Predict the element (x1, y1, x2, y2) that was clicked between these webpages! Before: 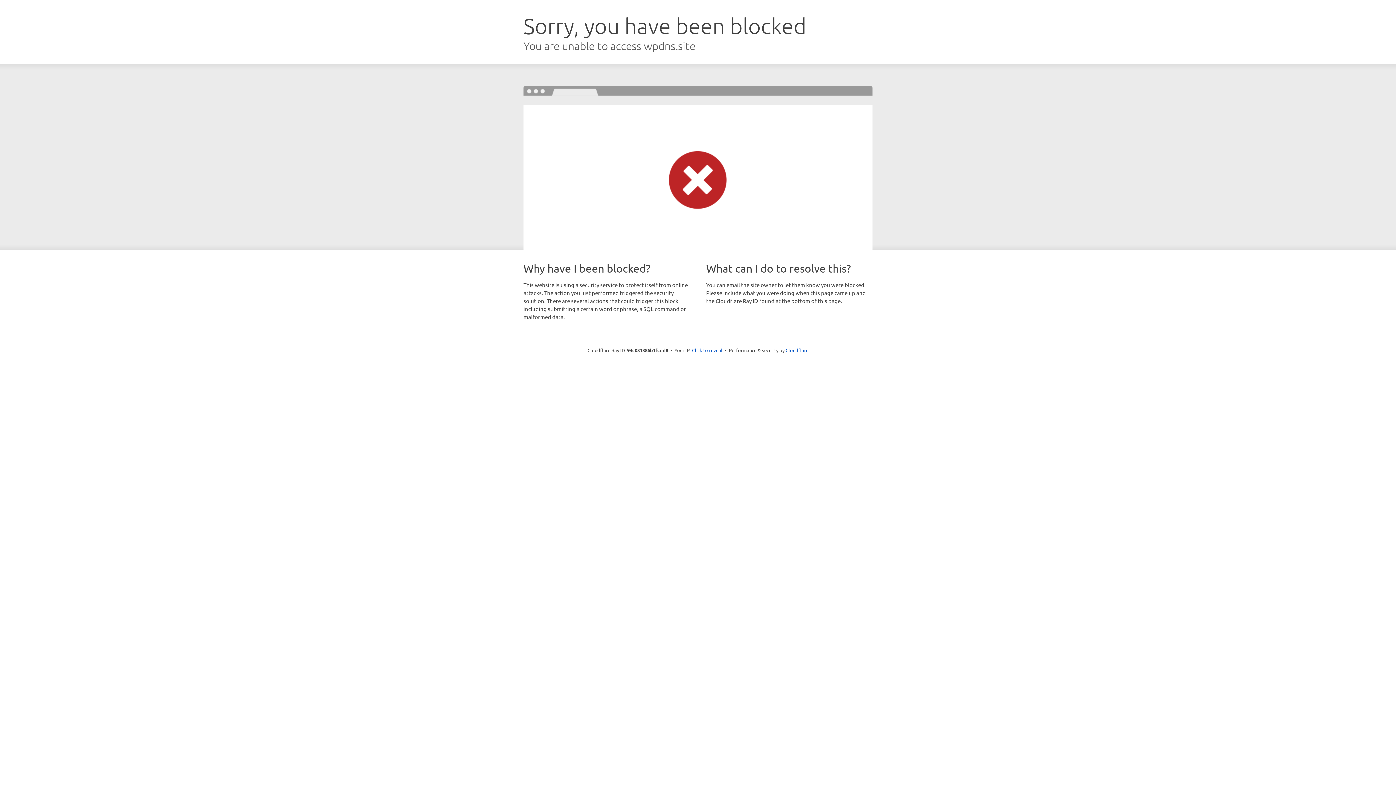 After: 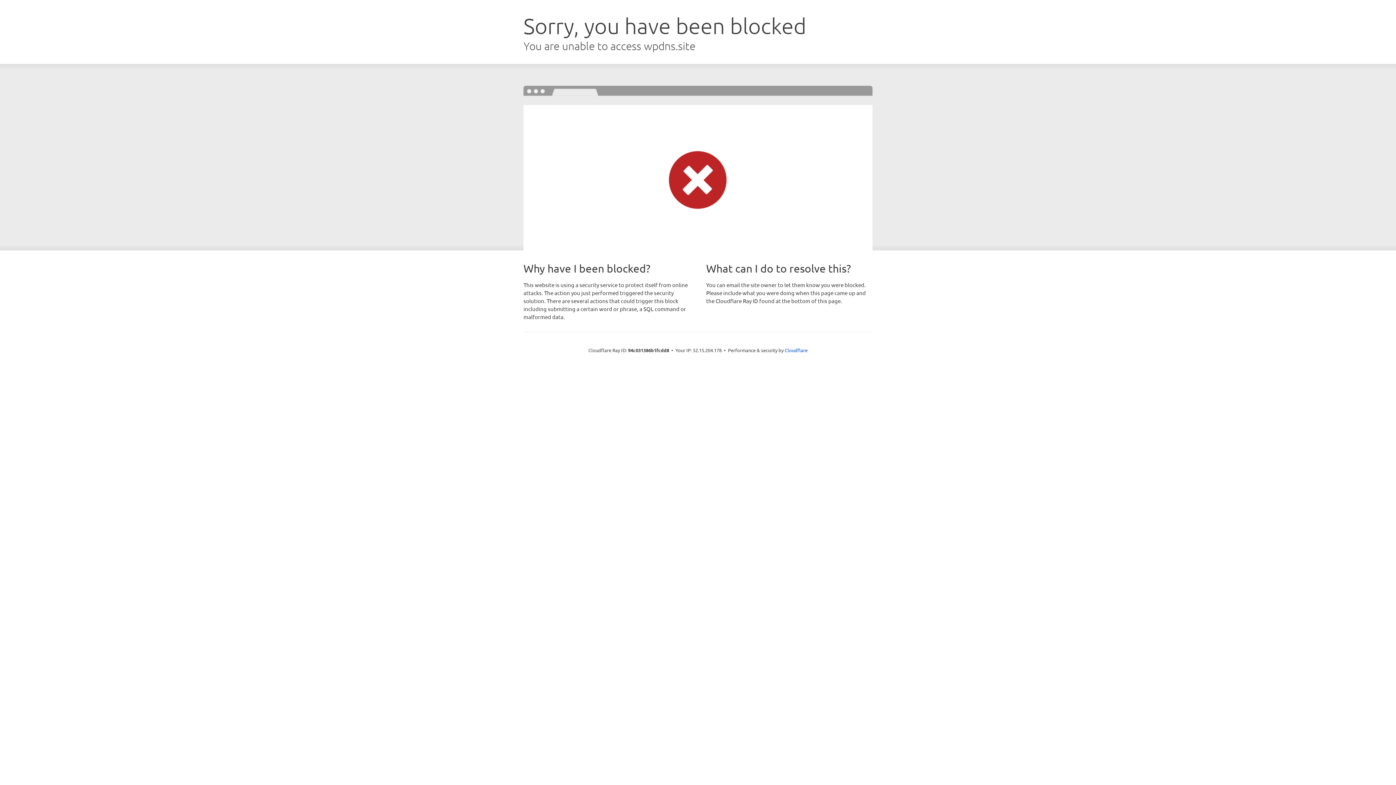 Action: bbox: (692, 346, 722, 353) label: Click to reveal